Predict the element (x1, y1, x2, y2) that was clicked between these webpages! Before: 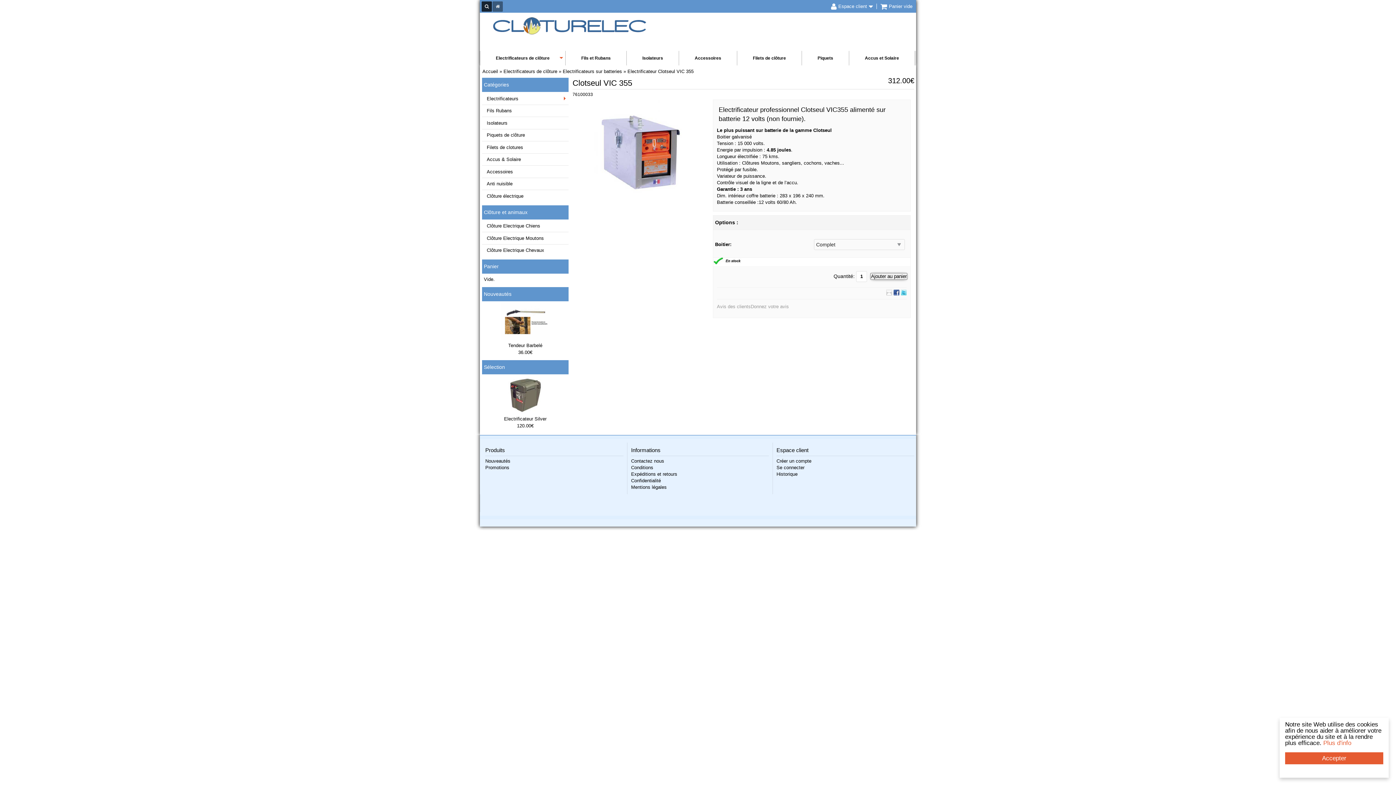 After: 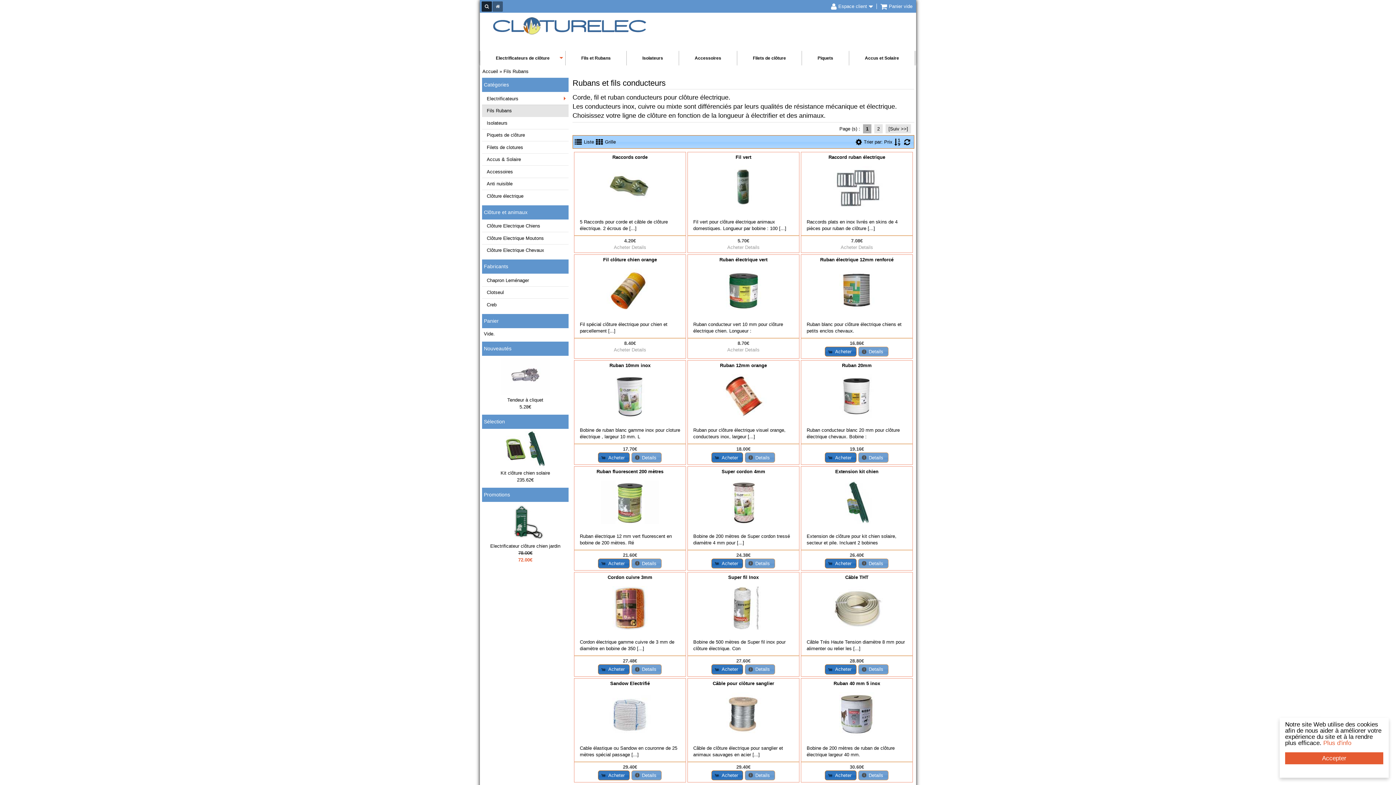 Action: label: Fils Rubans bbox: (482, 104, 568, 116)